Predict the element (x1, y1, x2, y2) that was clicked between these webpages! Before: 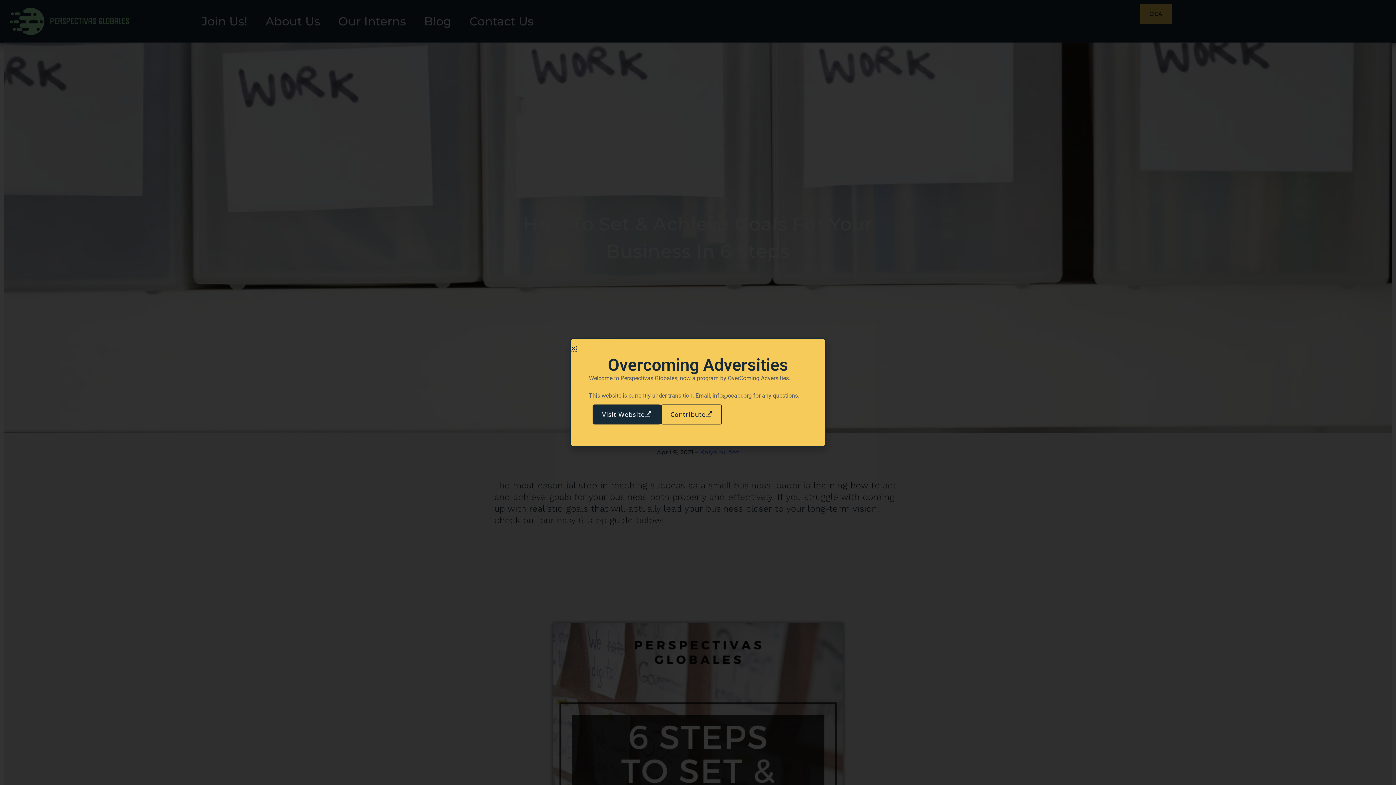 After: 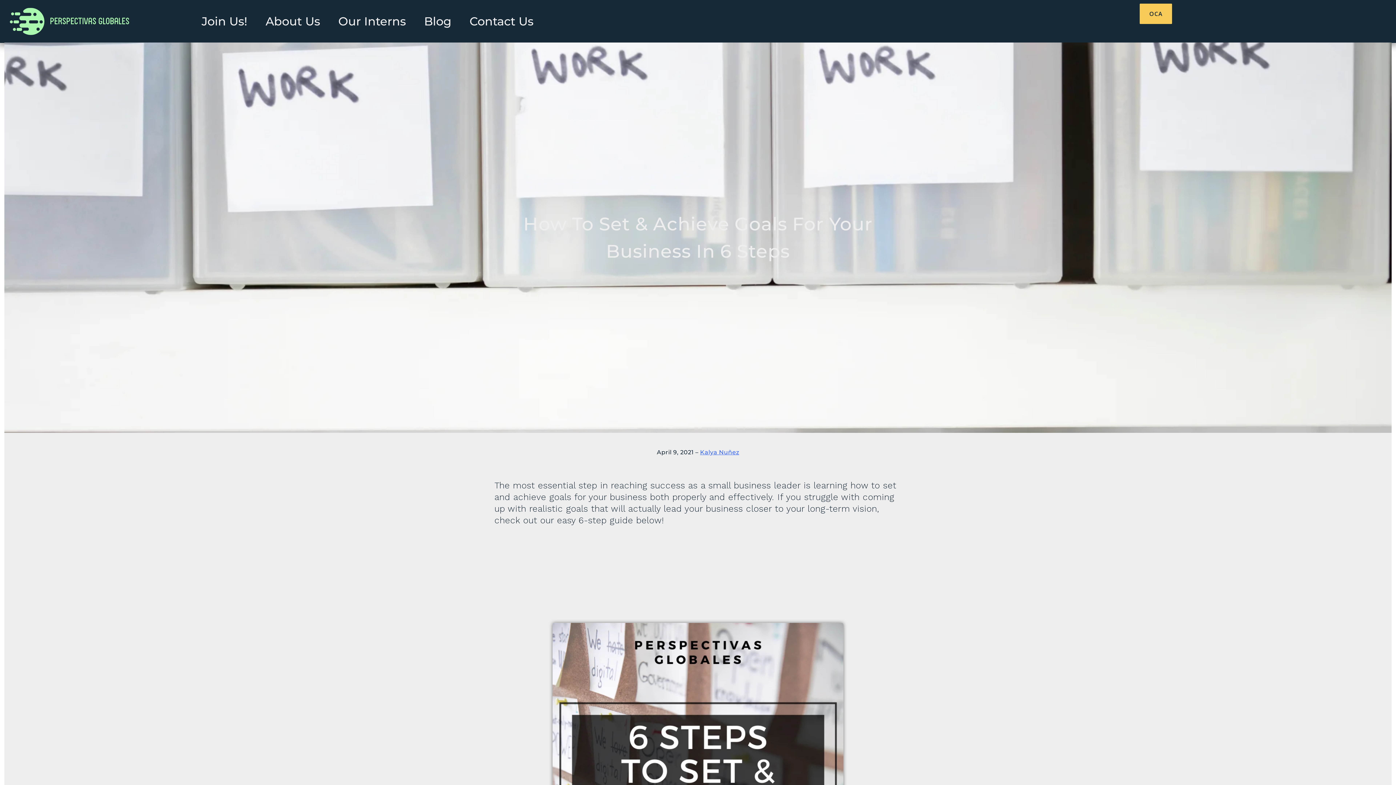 Action: bbox: (570, 346, 576, 351) label: Close